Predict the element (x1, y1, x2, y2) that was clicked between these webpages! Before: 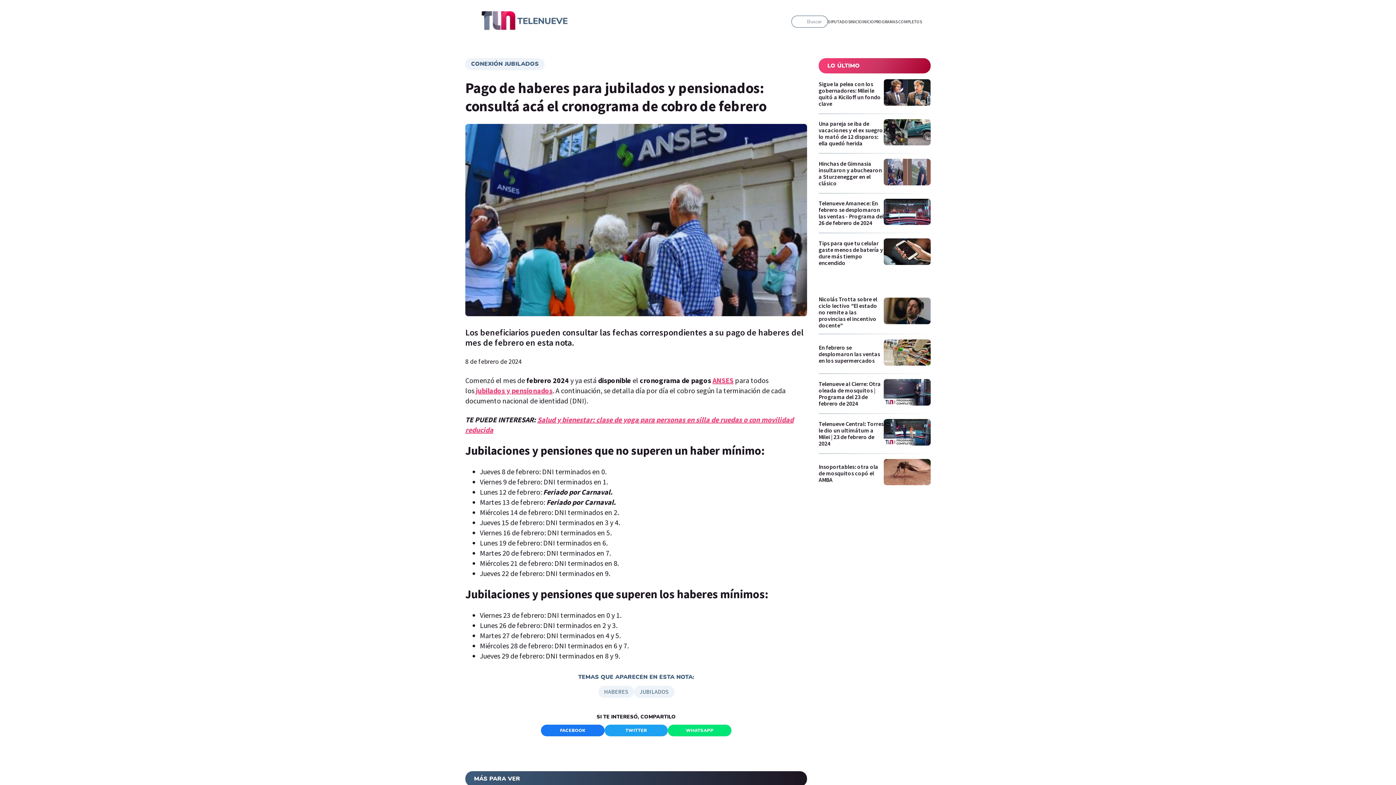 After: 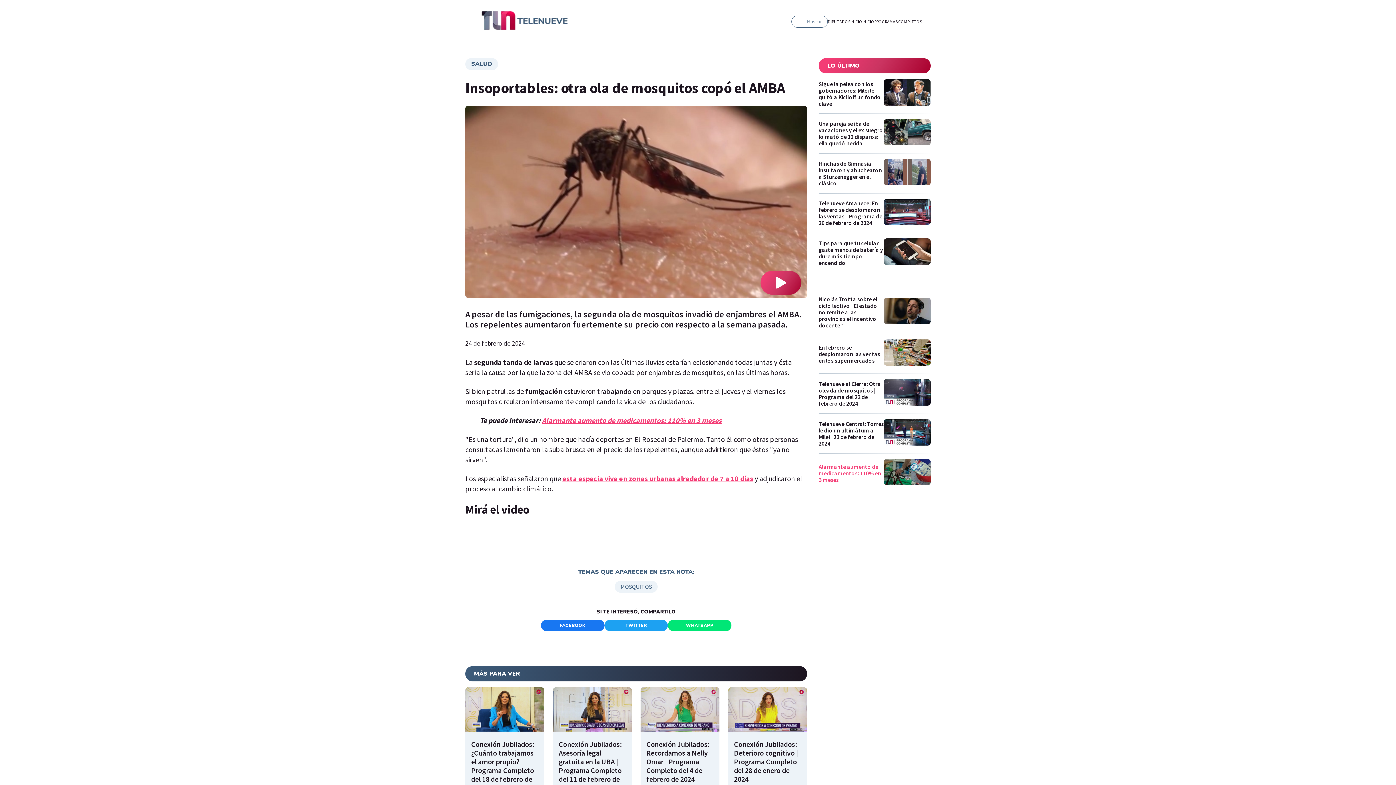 Action: bbox: (818, 459, 930, 493) label: Insoportables: otra ola de mosquitos copó el AMBA